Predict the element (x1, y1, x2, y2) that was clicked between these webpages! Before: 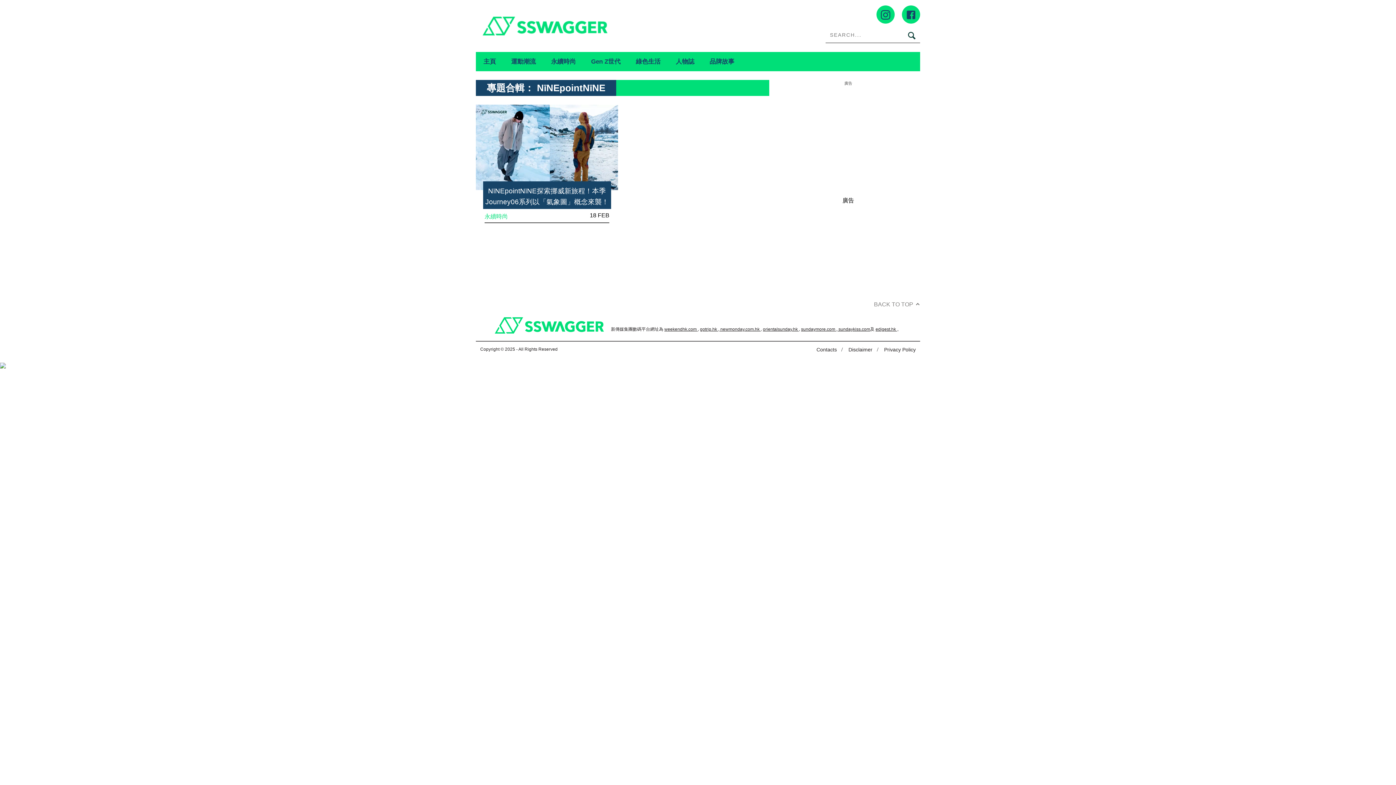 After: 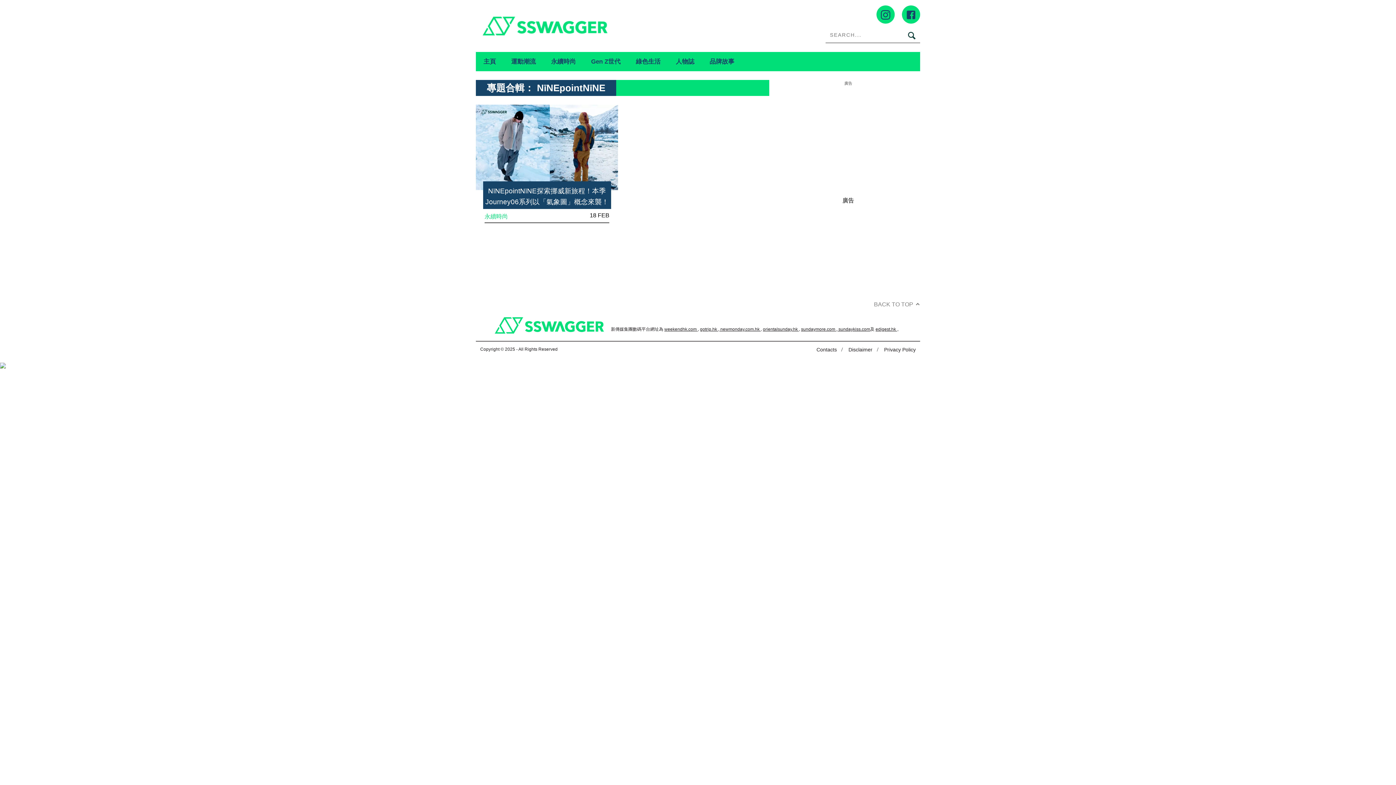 Action: label: edigest.hk  bbox: (875, 326, 897, 331)